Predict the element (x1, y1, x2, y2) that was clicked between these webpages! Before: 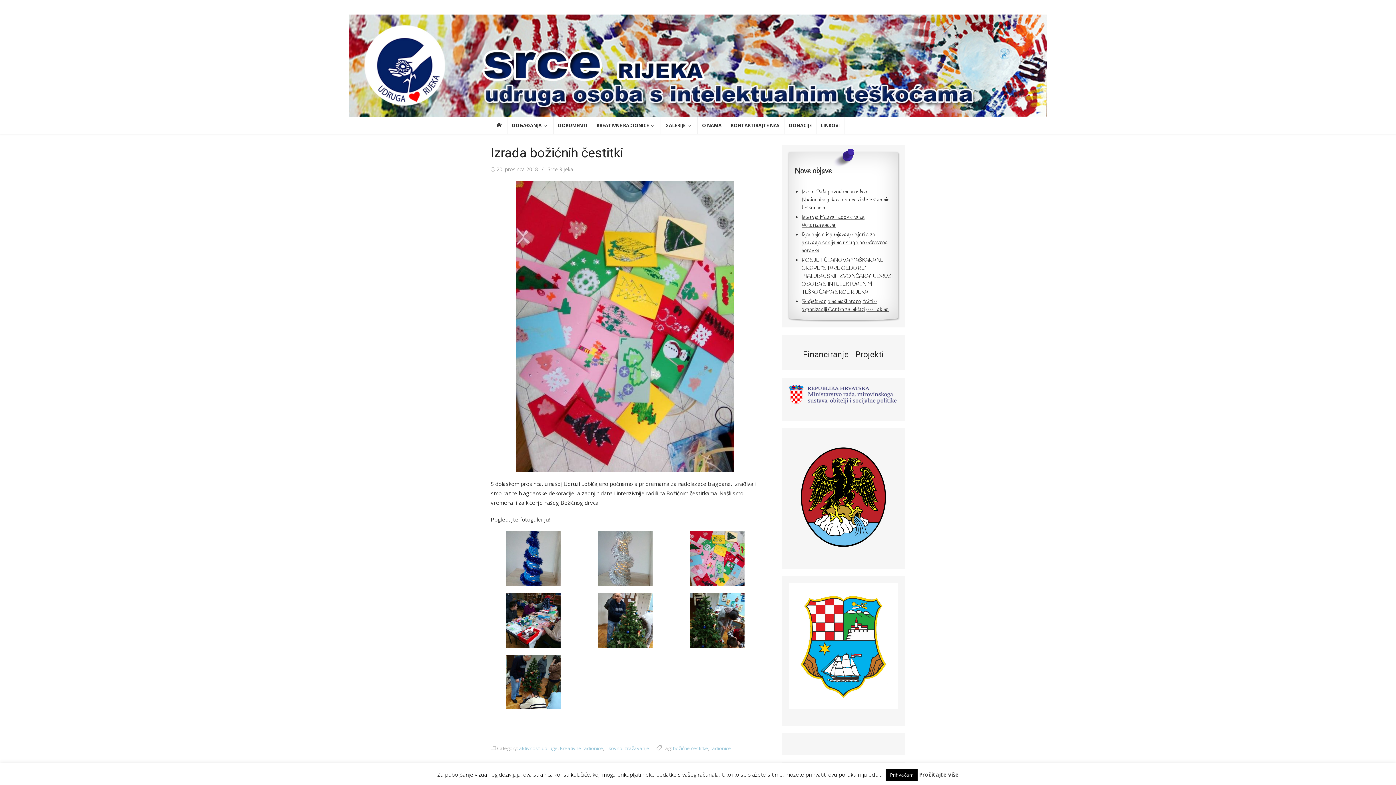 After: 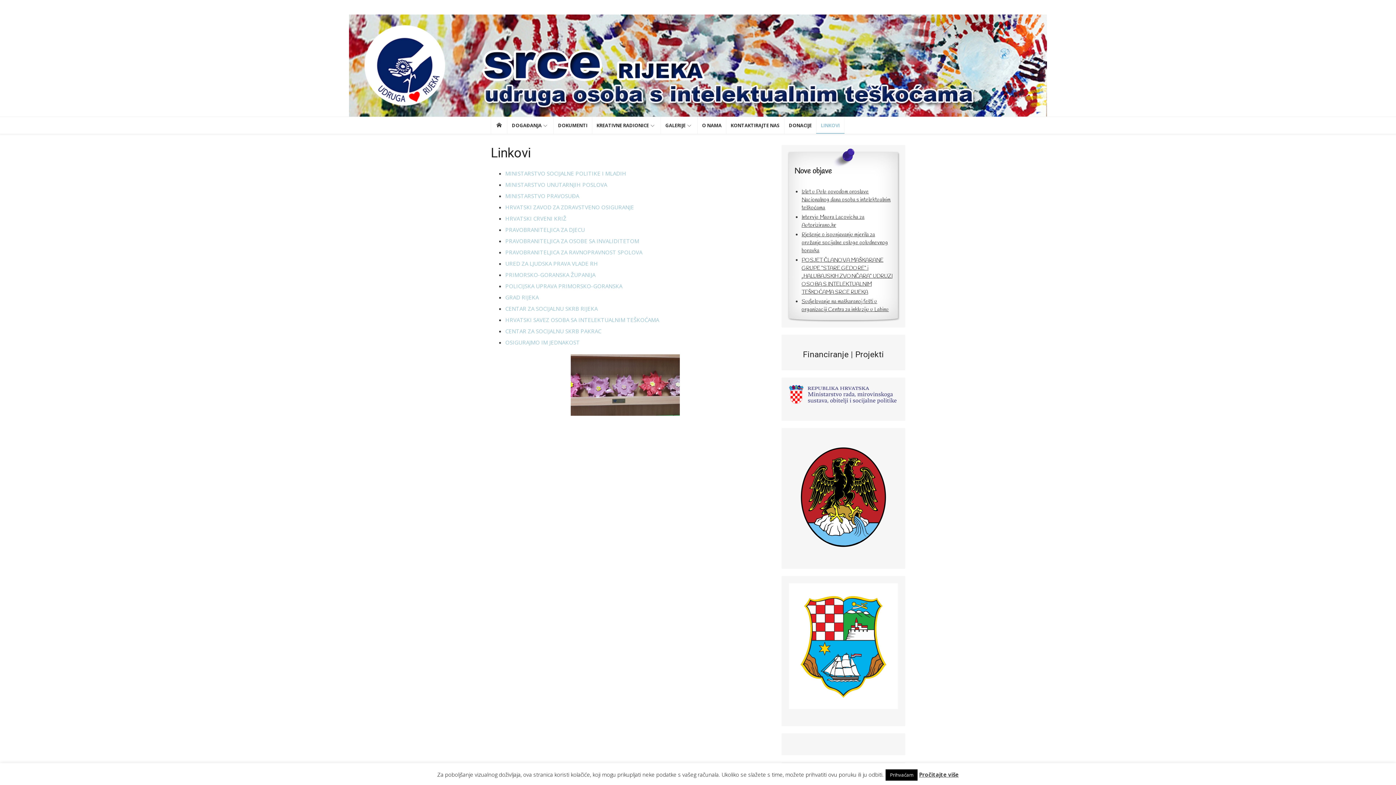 Action: bbox: (816, 117, 844, 133) label: LINKOVI